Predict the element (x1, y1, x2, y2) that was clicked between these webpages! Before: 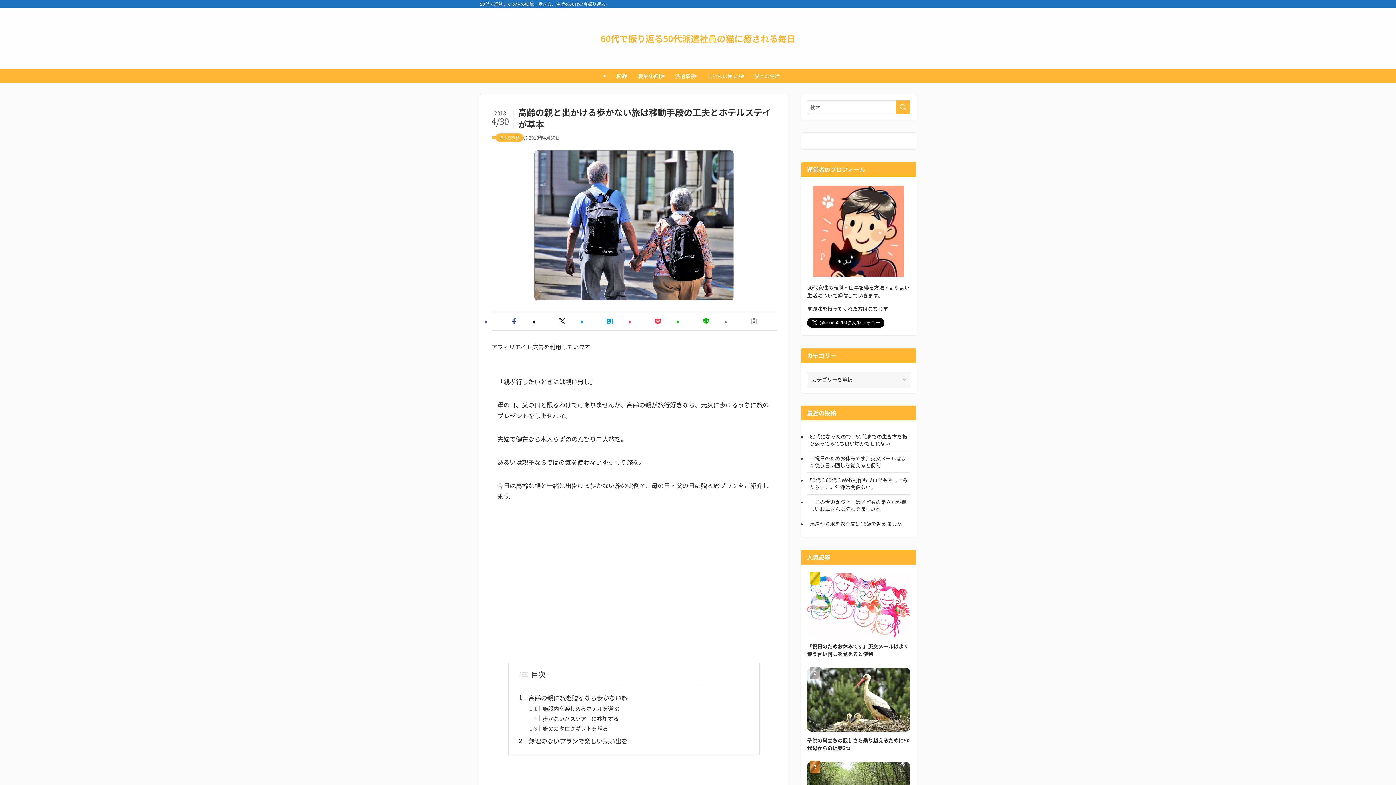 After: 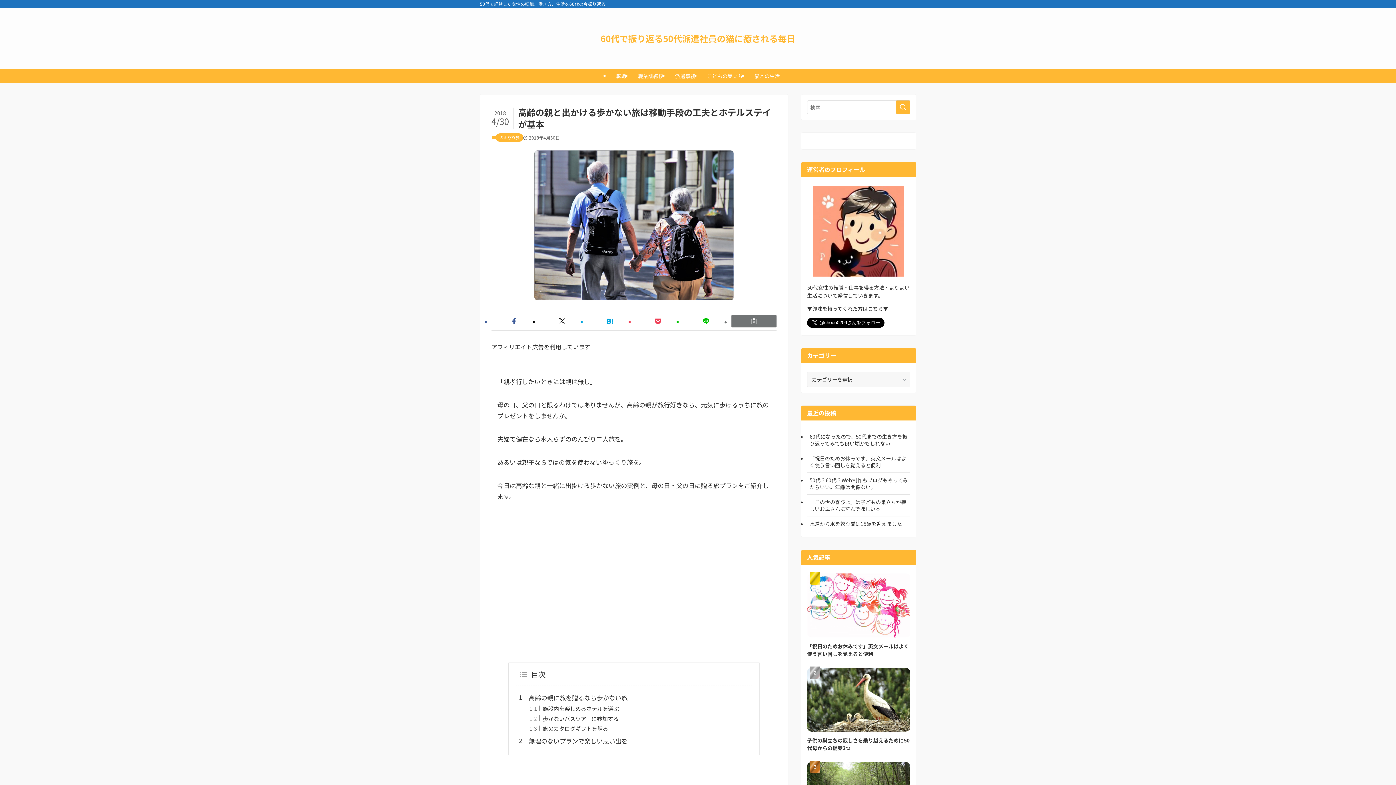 Action: bbox: (731, 315, 776, 327)